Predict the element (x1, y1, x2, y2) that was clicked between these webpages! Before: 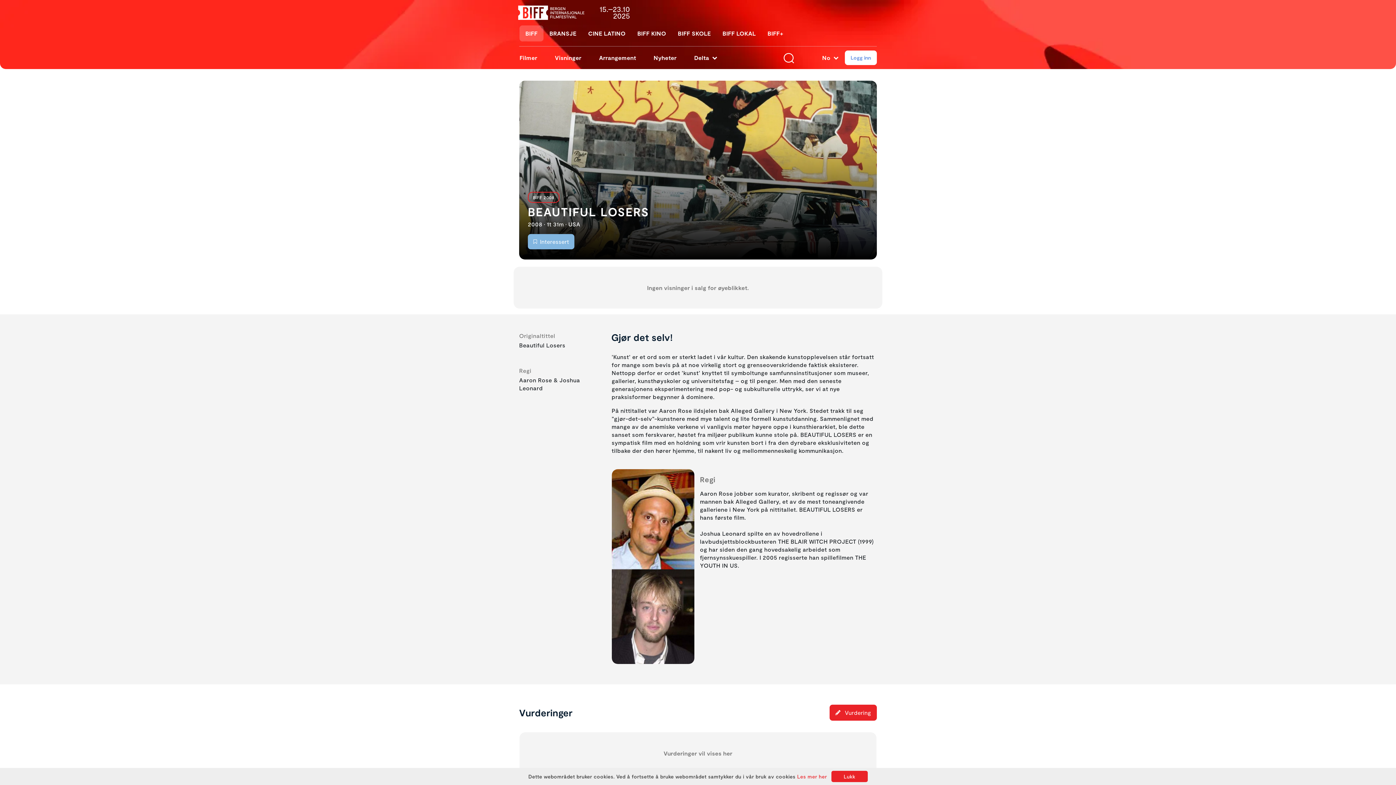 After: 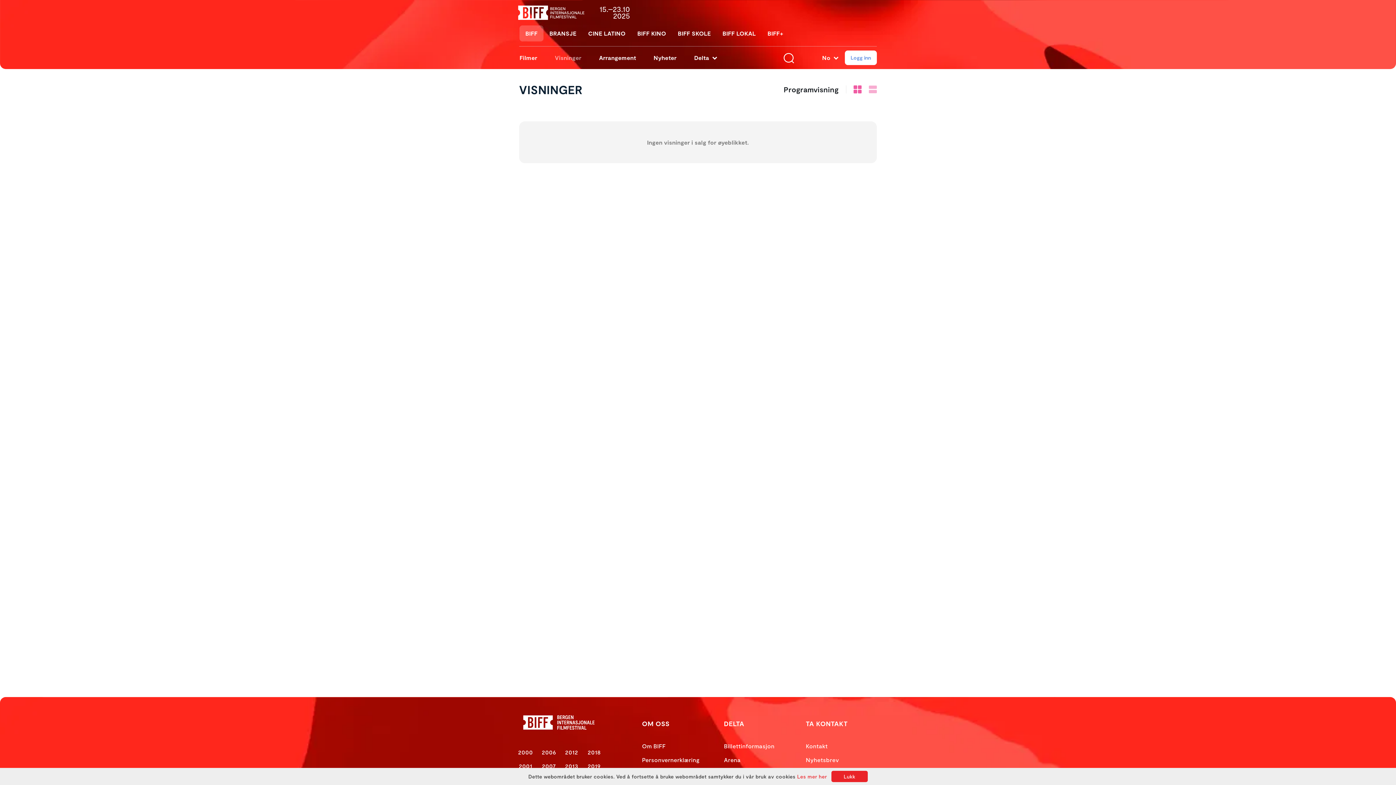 Action: label: Visninger bbox: (549, 49, 587, 66)